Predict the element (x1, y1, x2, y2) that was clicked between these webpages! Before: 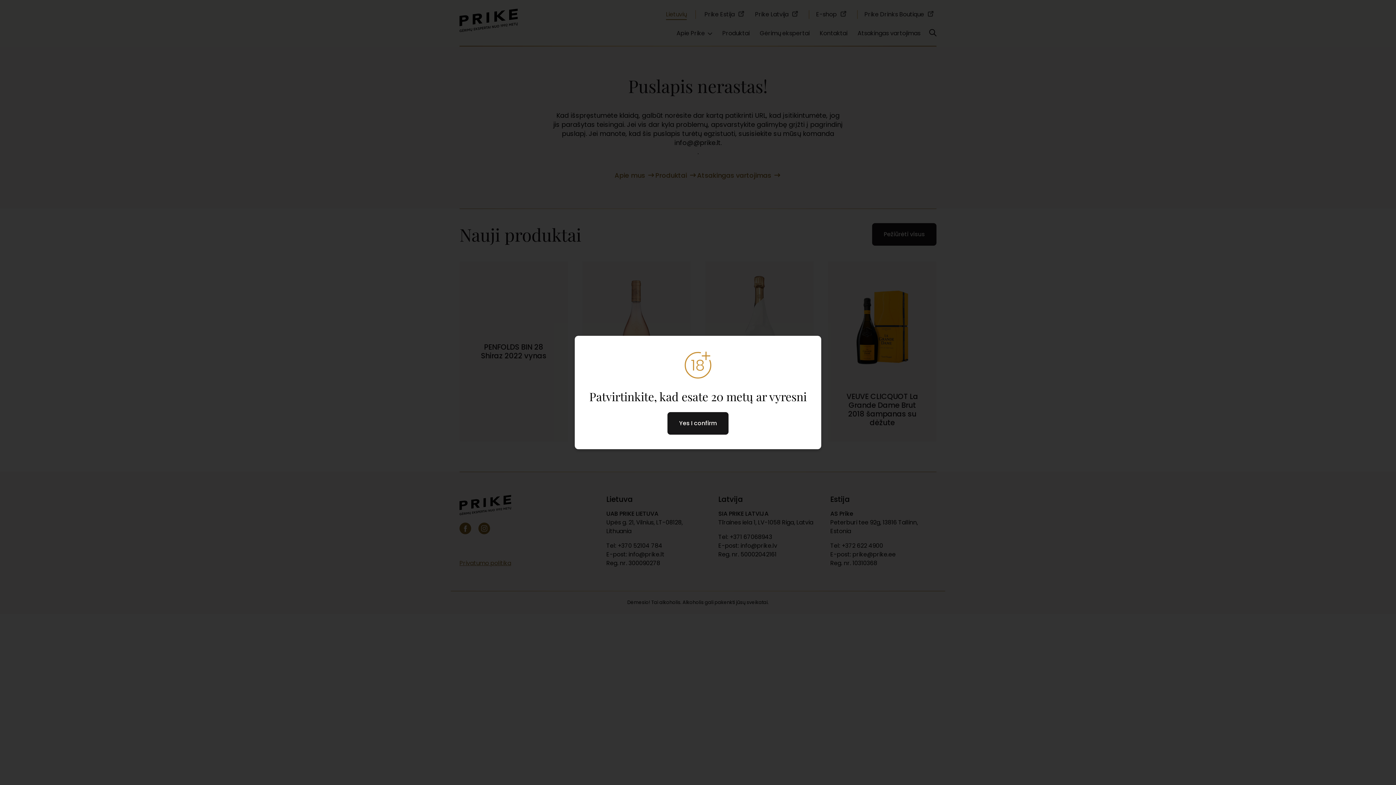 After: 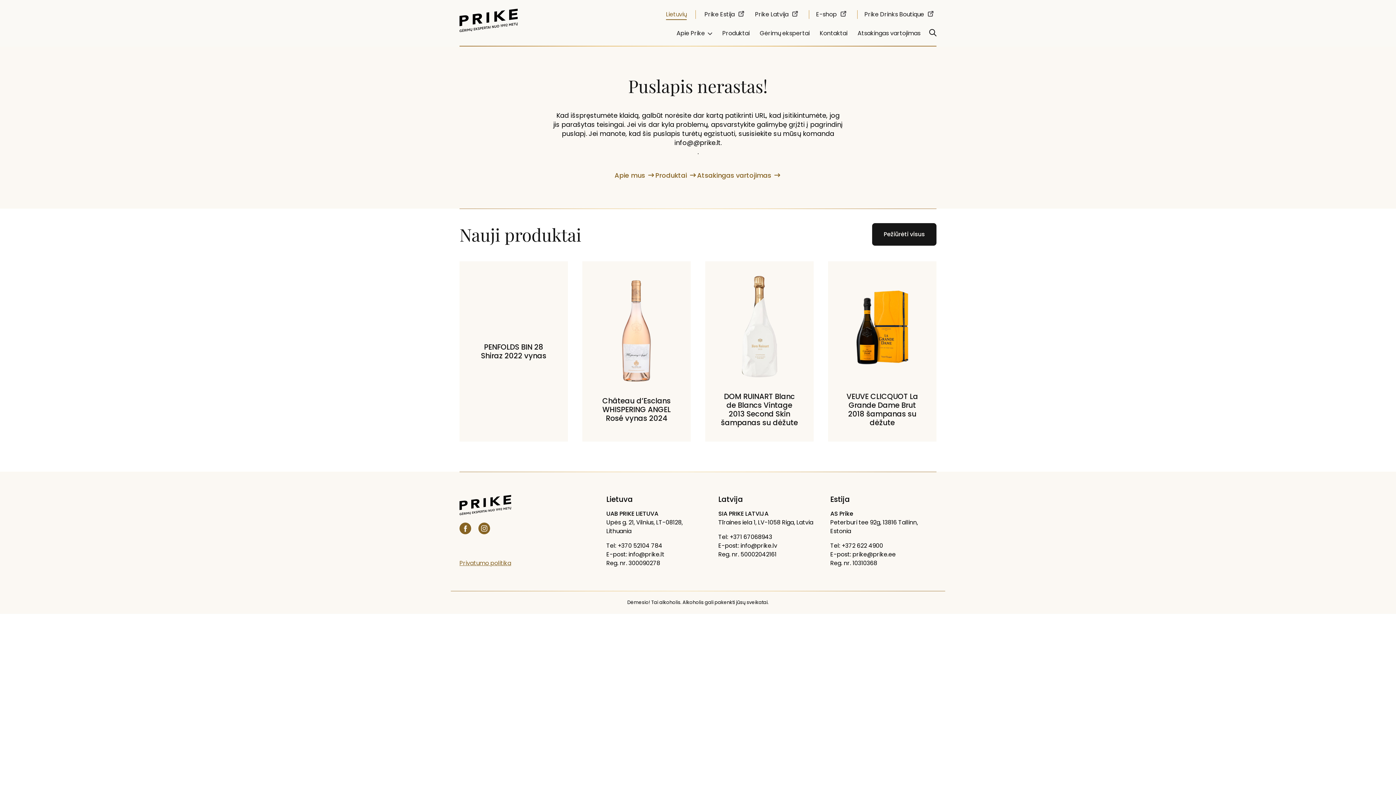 Action: bbox: (667, 412, 728, 434) label: Yes I confirm